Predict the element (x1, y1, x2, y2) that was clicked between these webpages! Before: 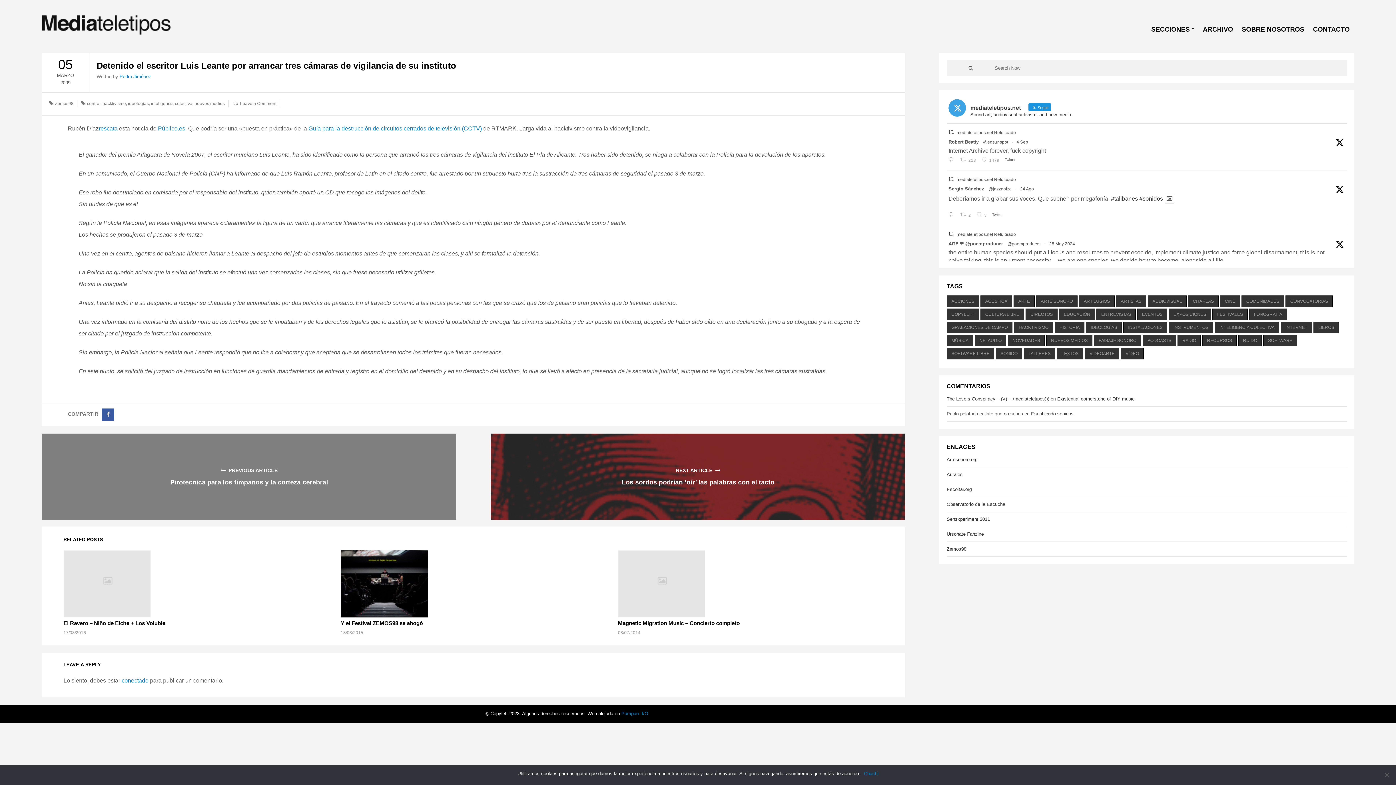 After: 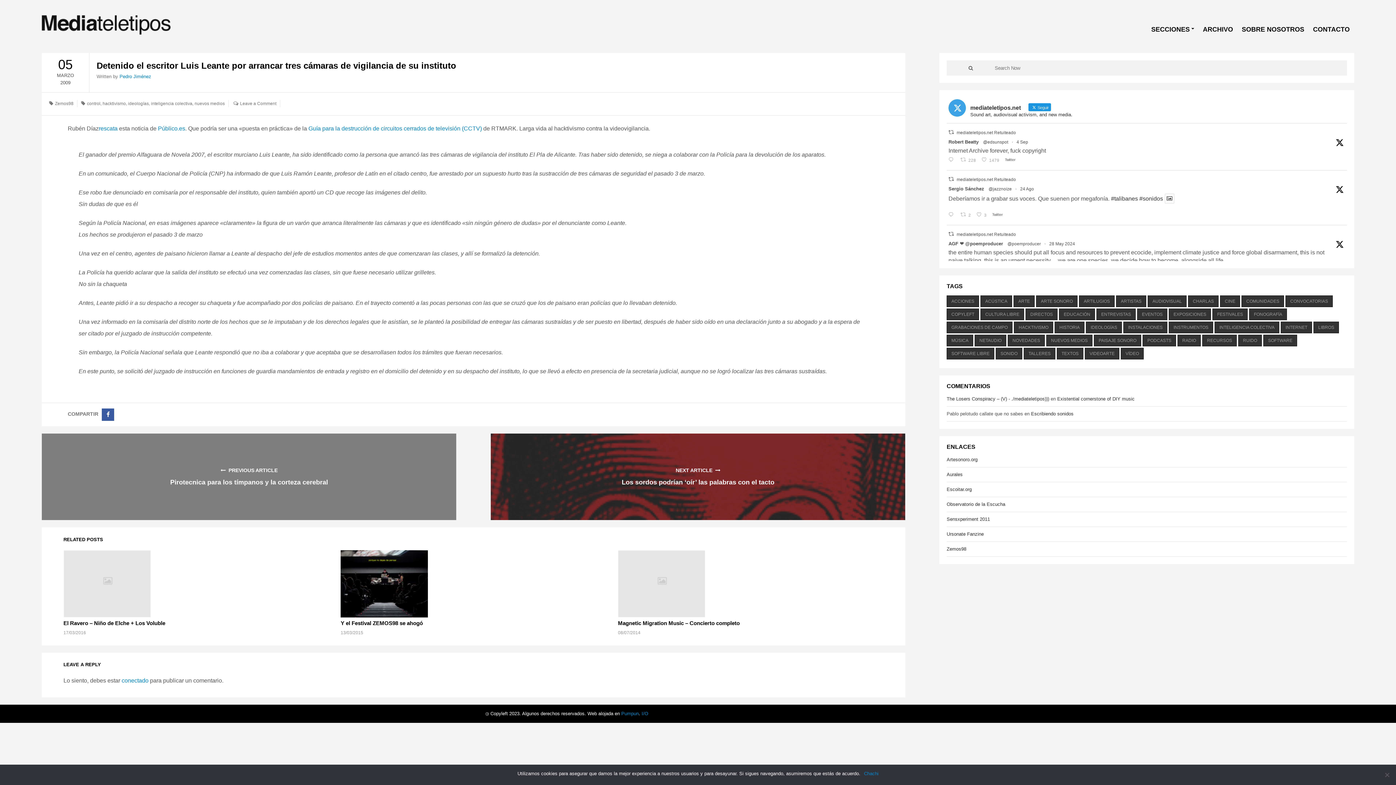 Action: bbox: (1016, 139, 1028, 144) label: 4 Sep